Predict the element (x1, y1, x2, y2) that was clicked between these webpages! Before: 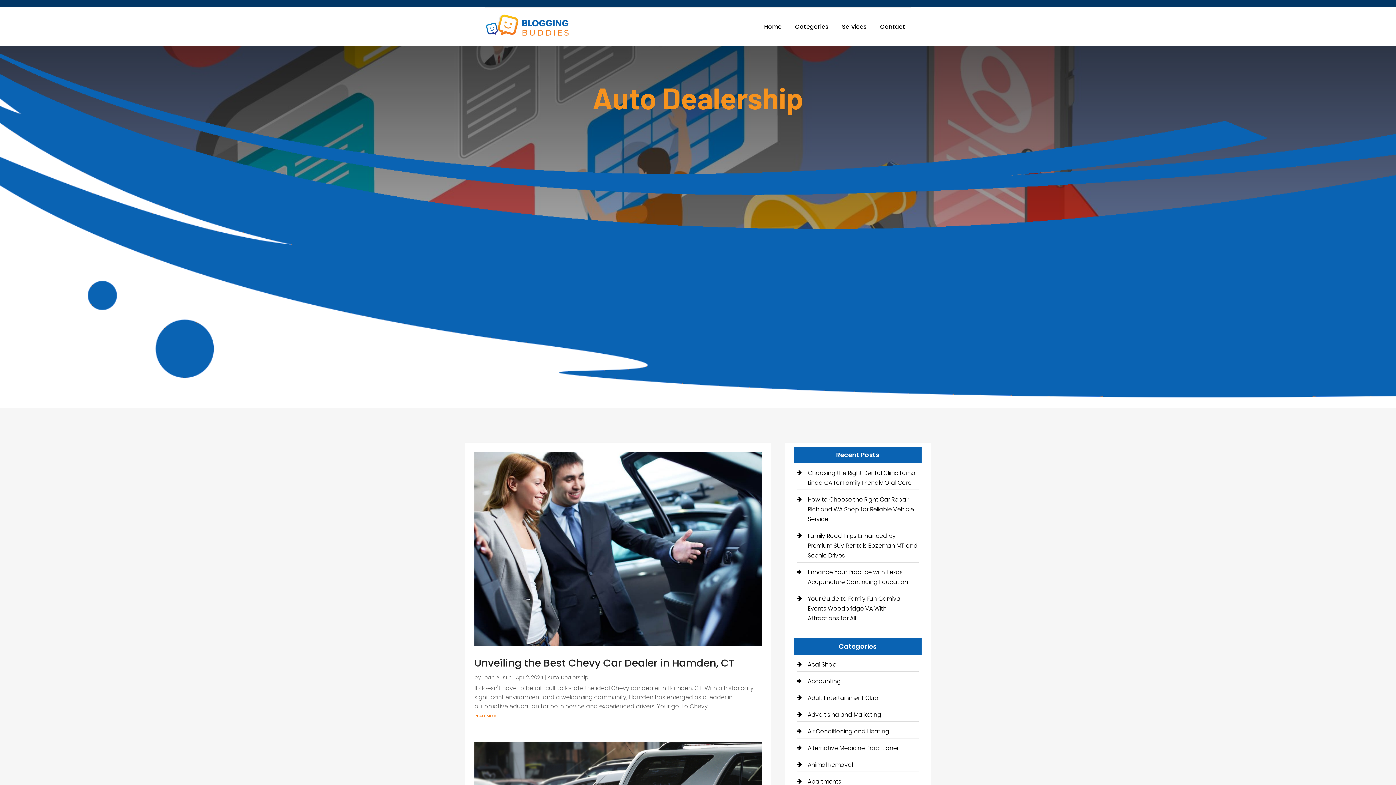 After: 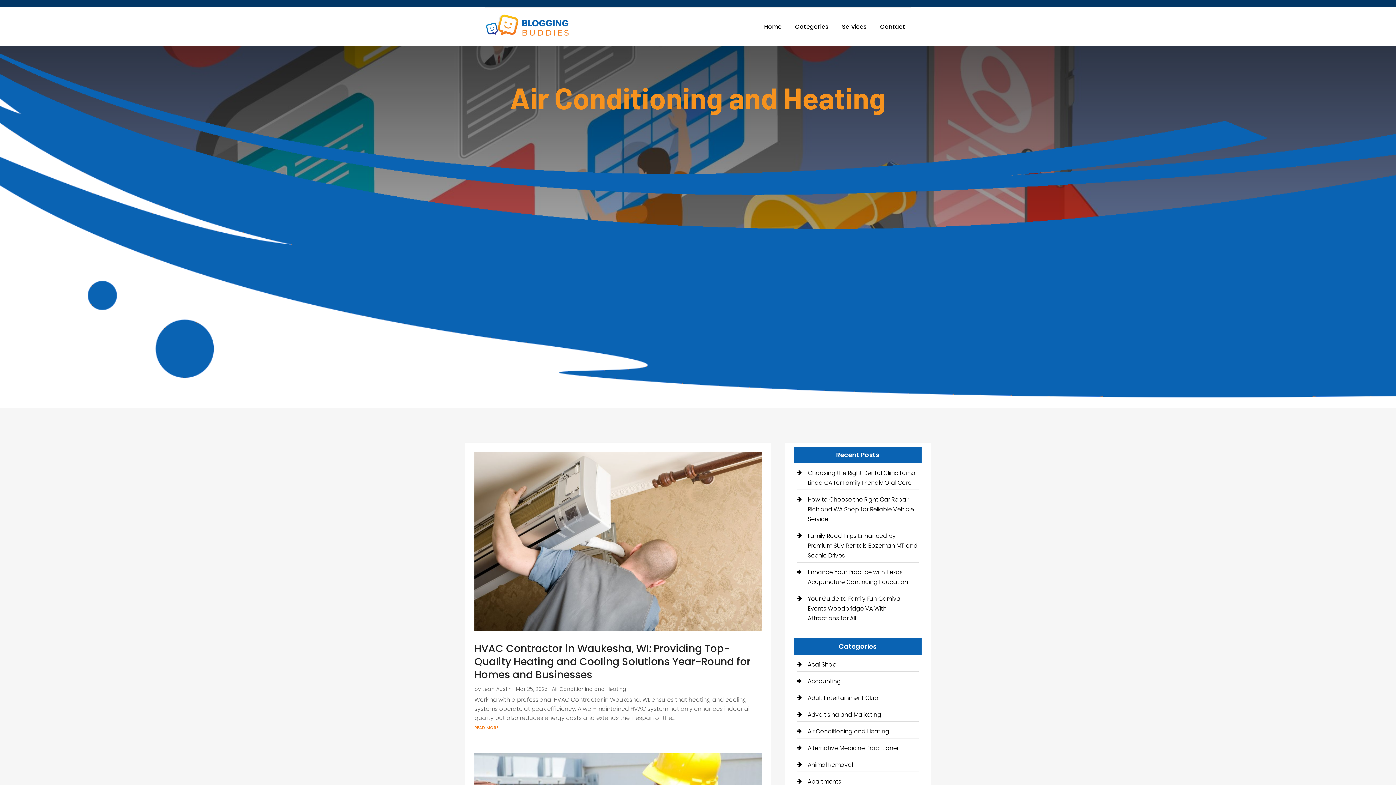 Action: label: Air Conditioning and Heating bbox: (807, 727, 889, 735)